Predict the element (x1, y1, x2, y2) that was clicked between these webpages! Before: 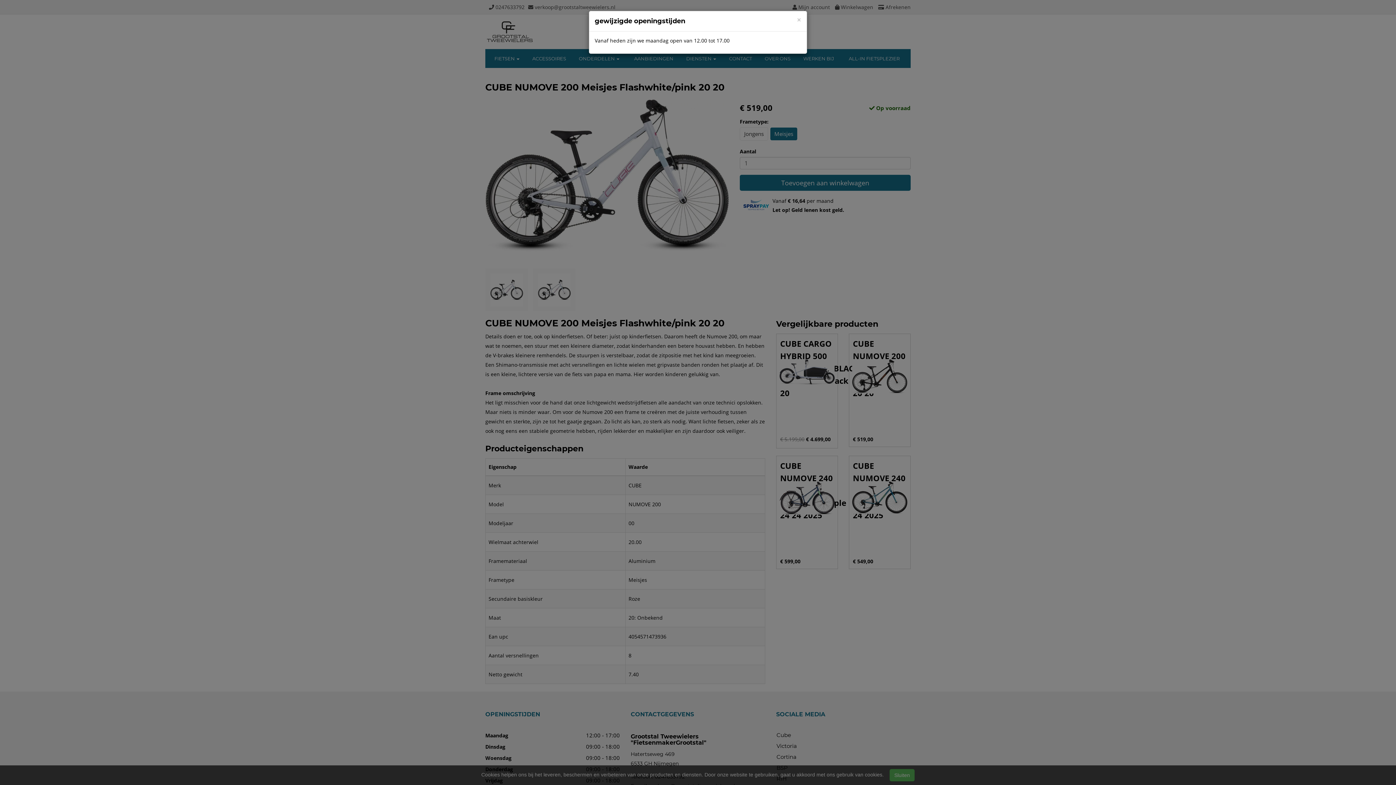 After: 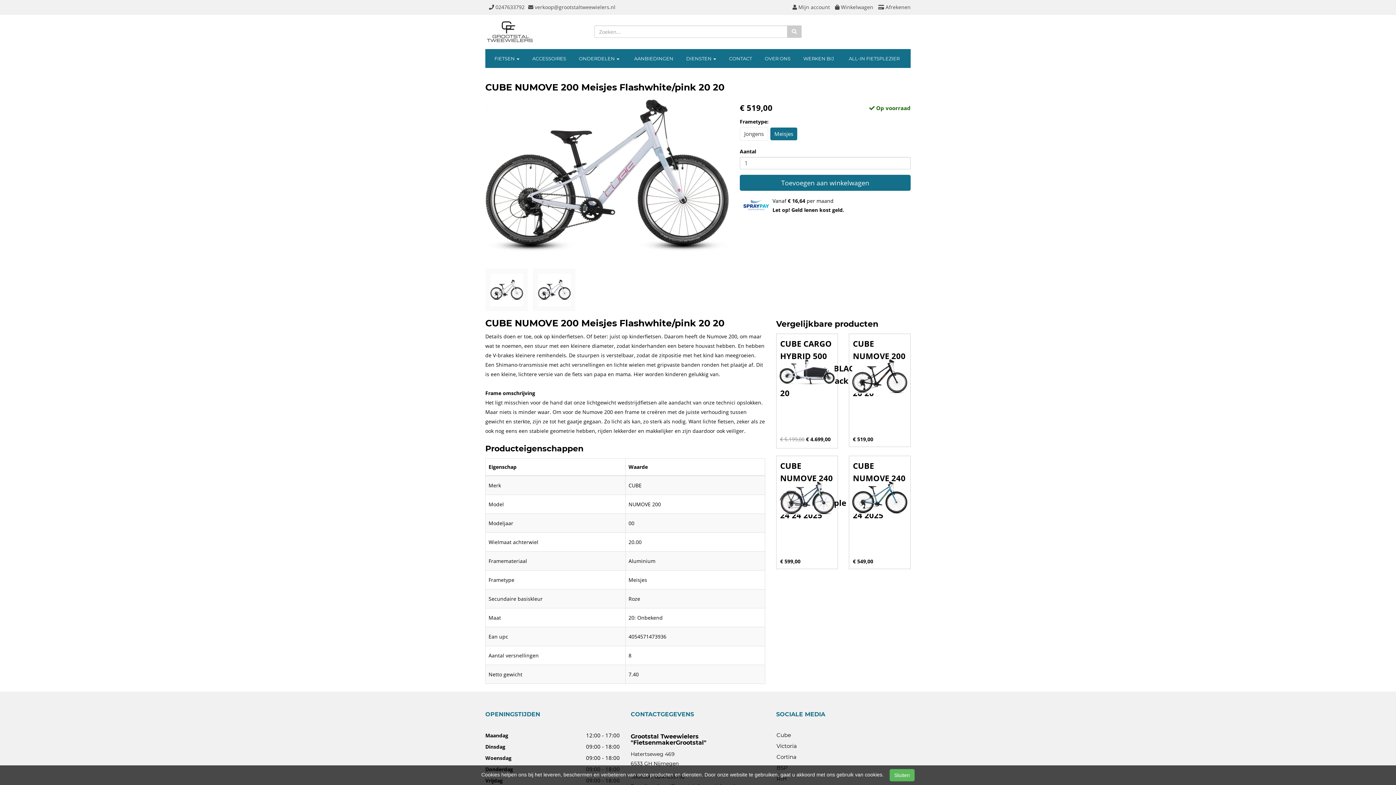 Action: bbox: (797, 16, 801, 23) label: Close